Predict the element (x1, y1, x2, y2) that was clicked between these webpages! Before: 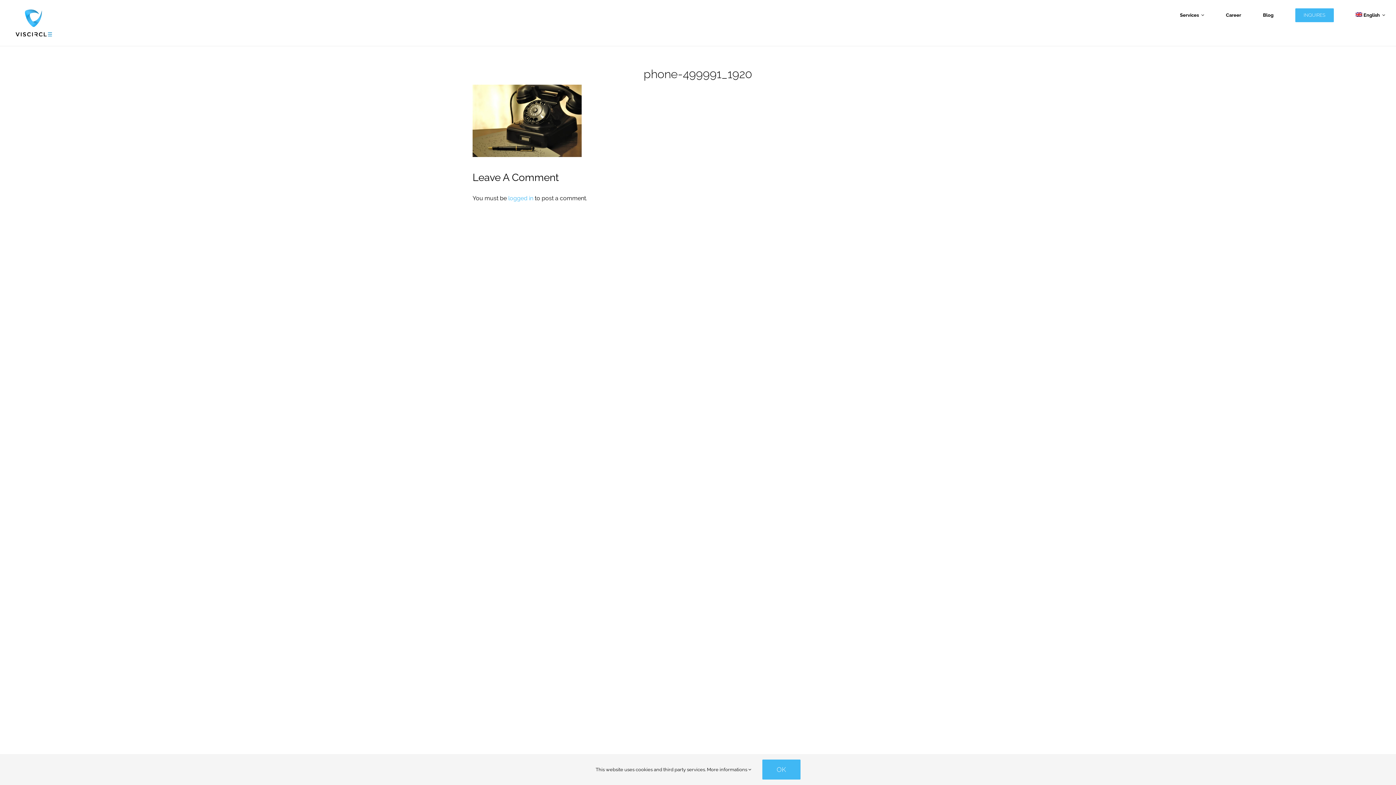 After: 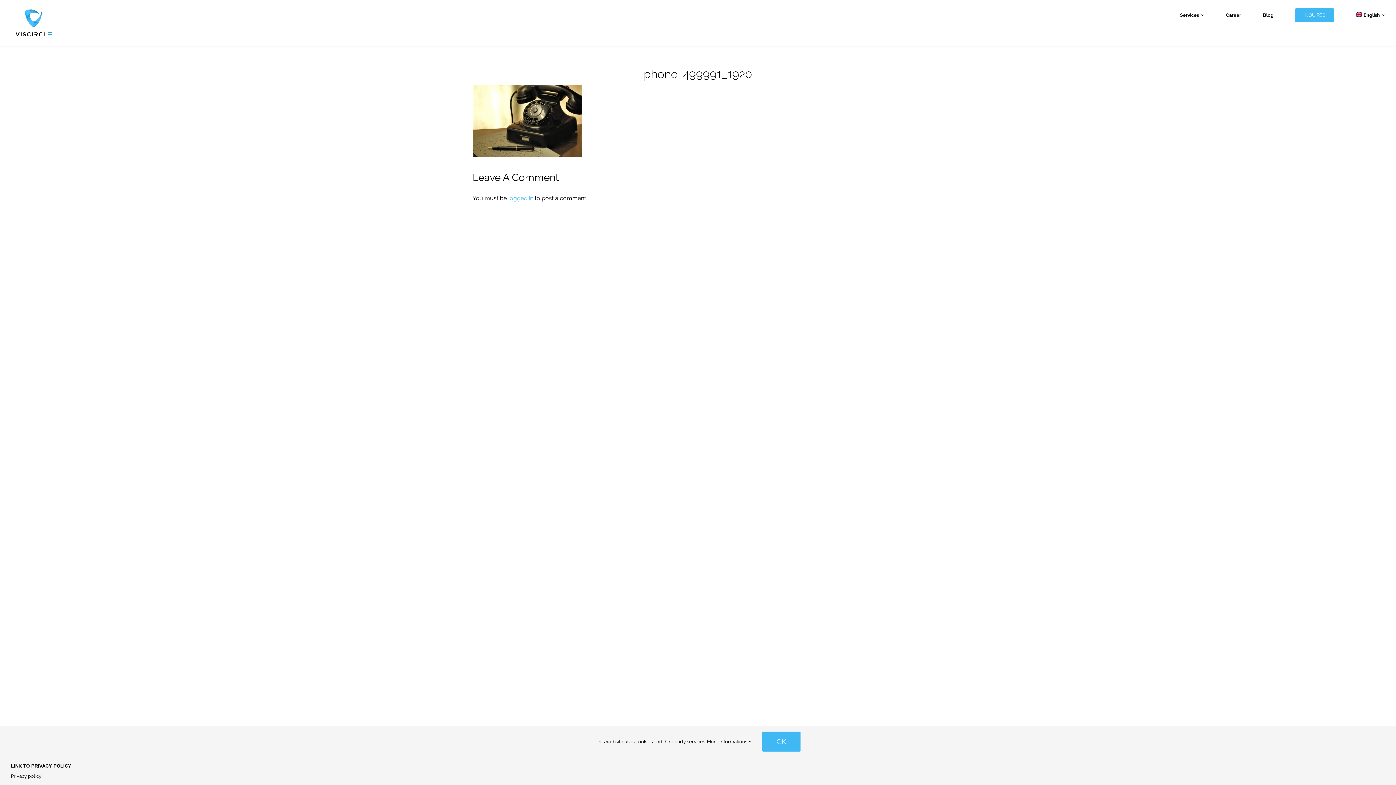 Action: bbox: (707, 767, 751, 772) label: More informations 